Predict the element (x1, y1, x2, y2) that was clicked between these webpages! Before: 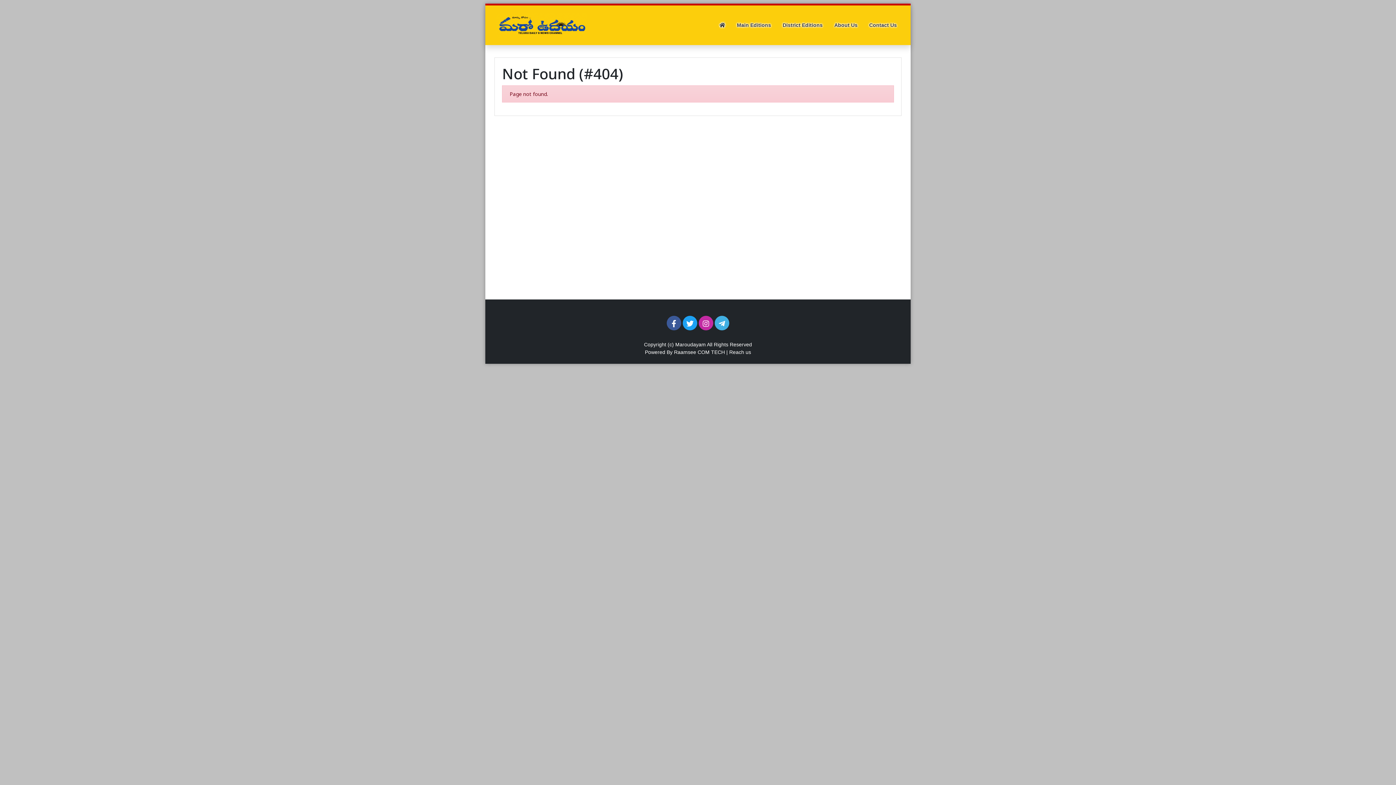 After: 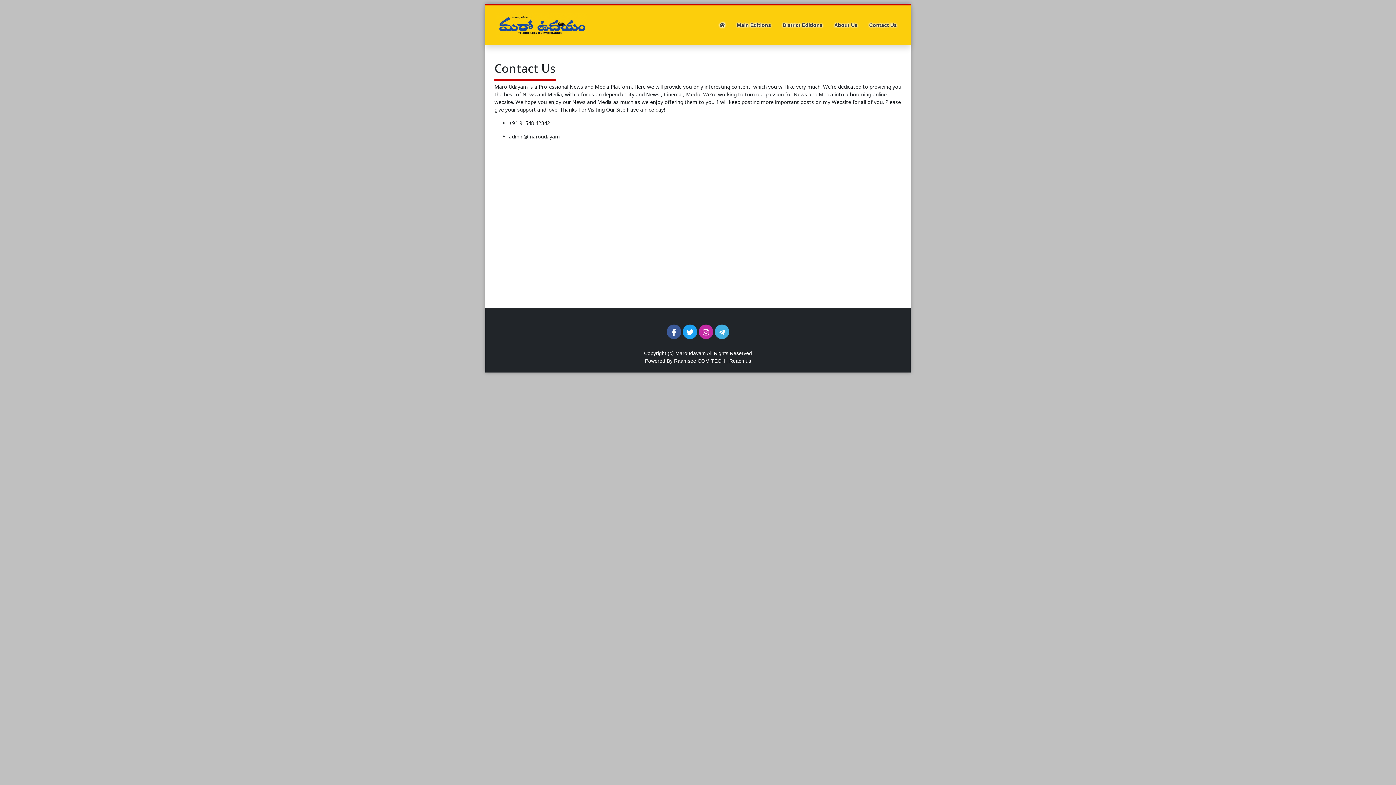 Action: bbox: (866, 18, 900, 32) label: Contact Us